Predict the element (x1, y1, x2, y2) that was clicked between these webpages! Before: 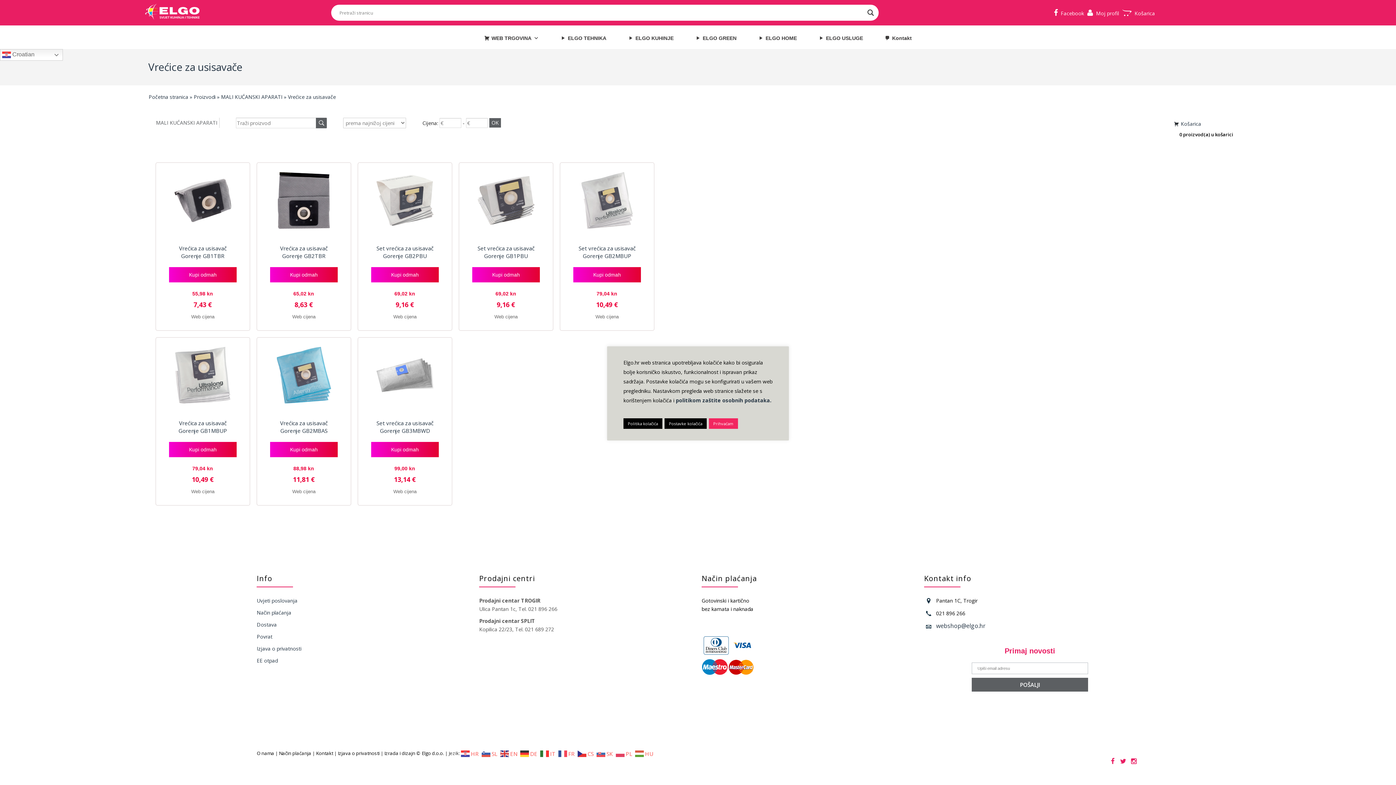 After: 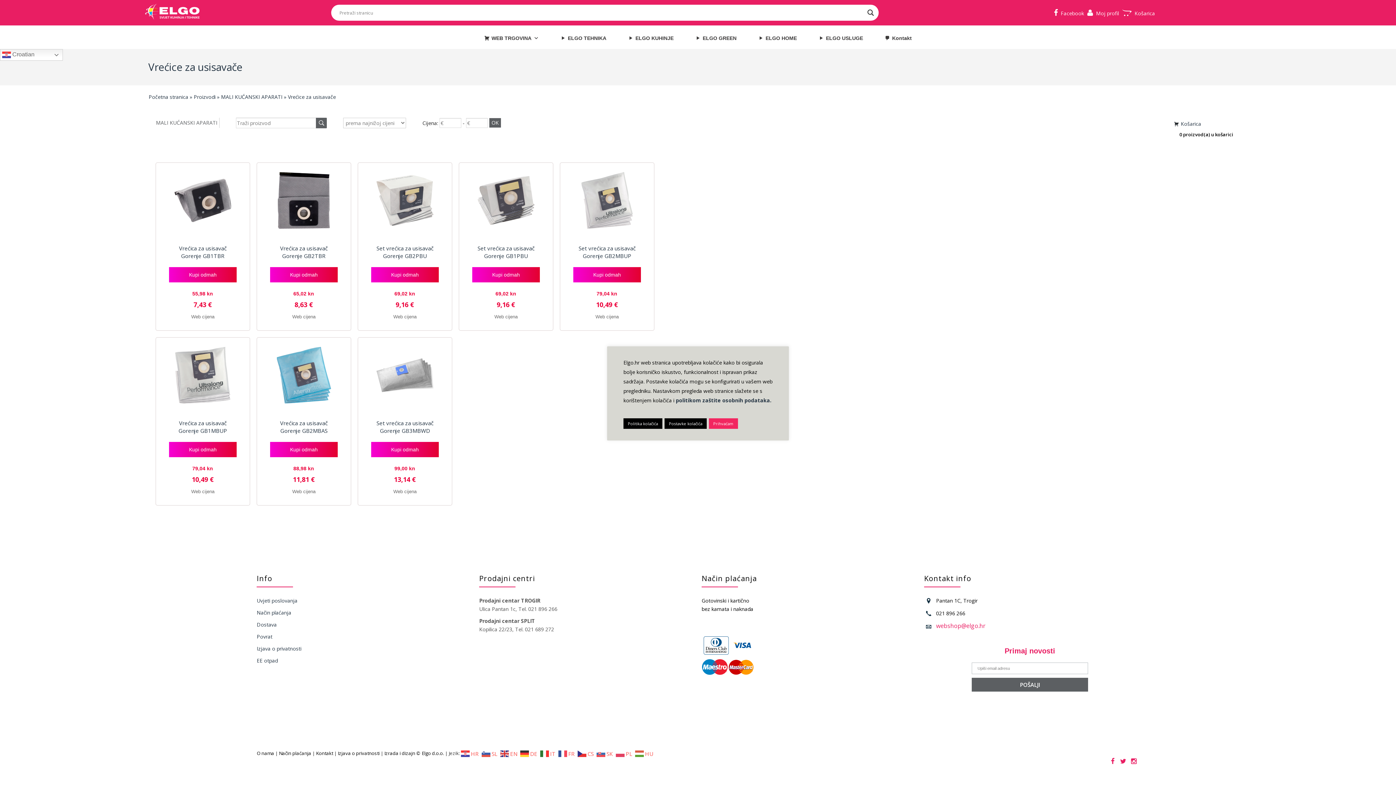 Action: label: webshop@elgo.hr bbox: (936, 622, 985, 630)